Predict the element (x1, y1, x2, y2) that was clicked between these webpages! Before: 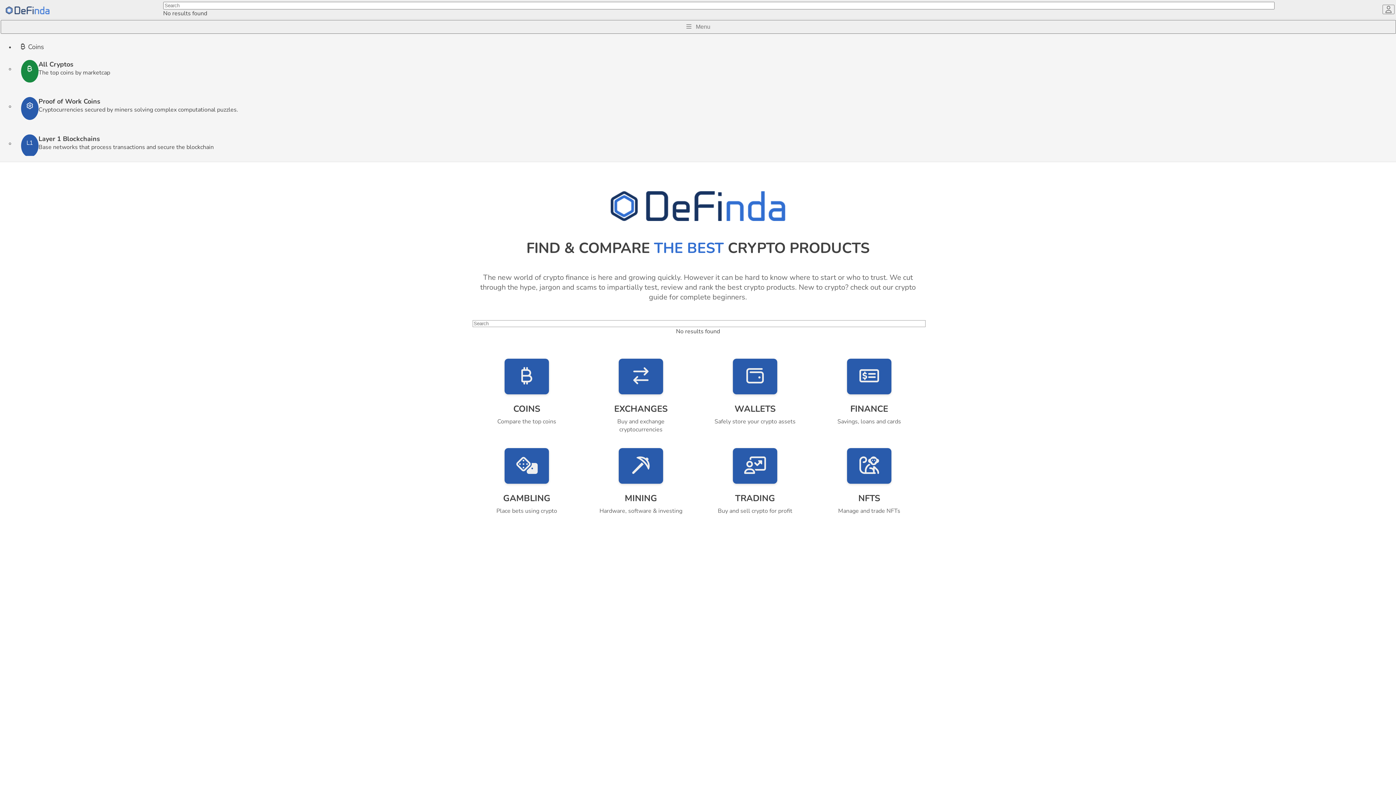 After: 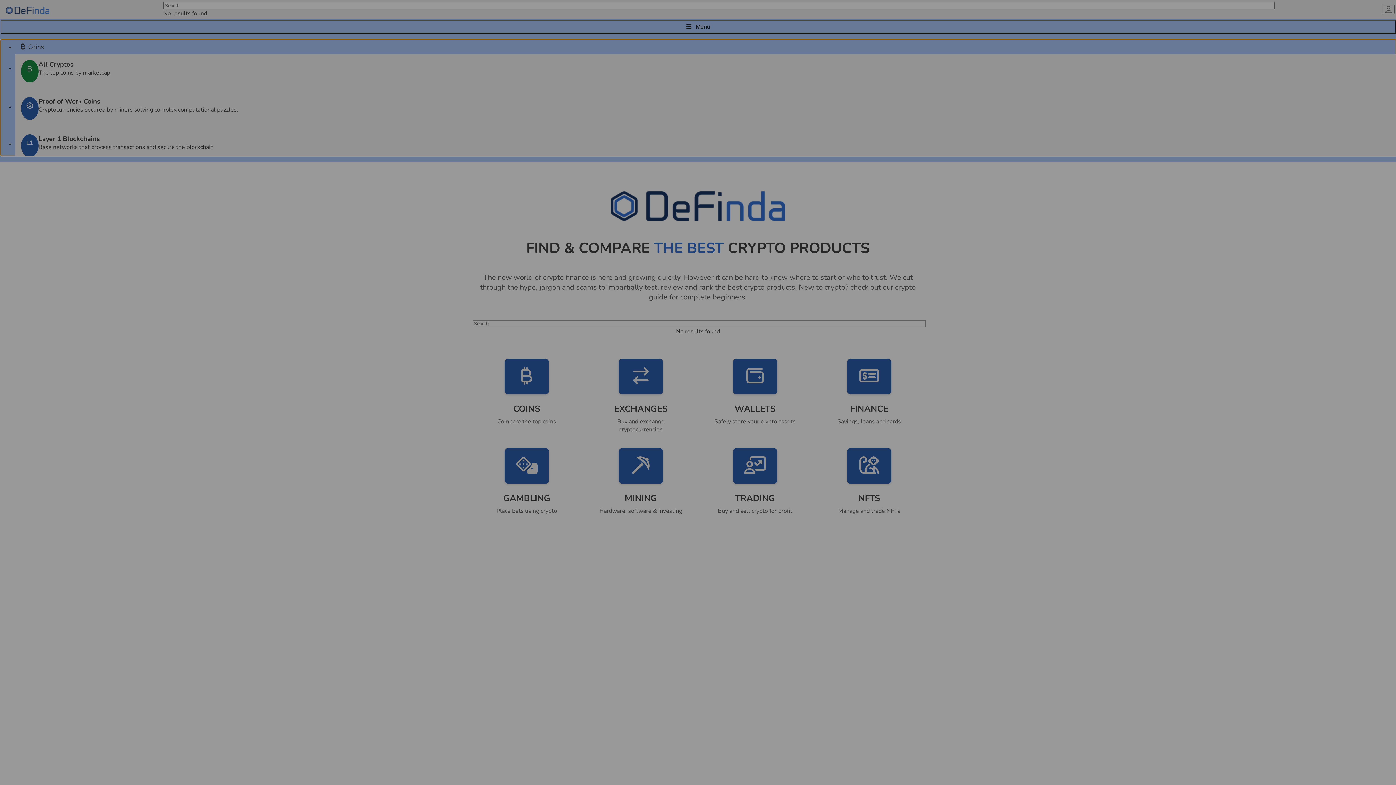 Action: bbox: (0, 20, 1396, 33) label:  Menu